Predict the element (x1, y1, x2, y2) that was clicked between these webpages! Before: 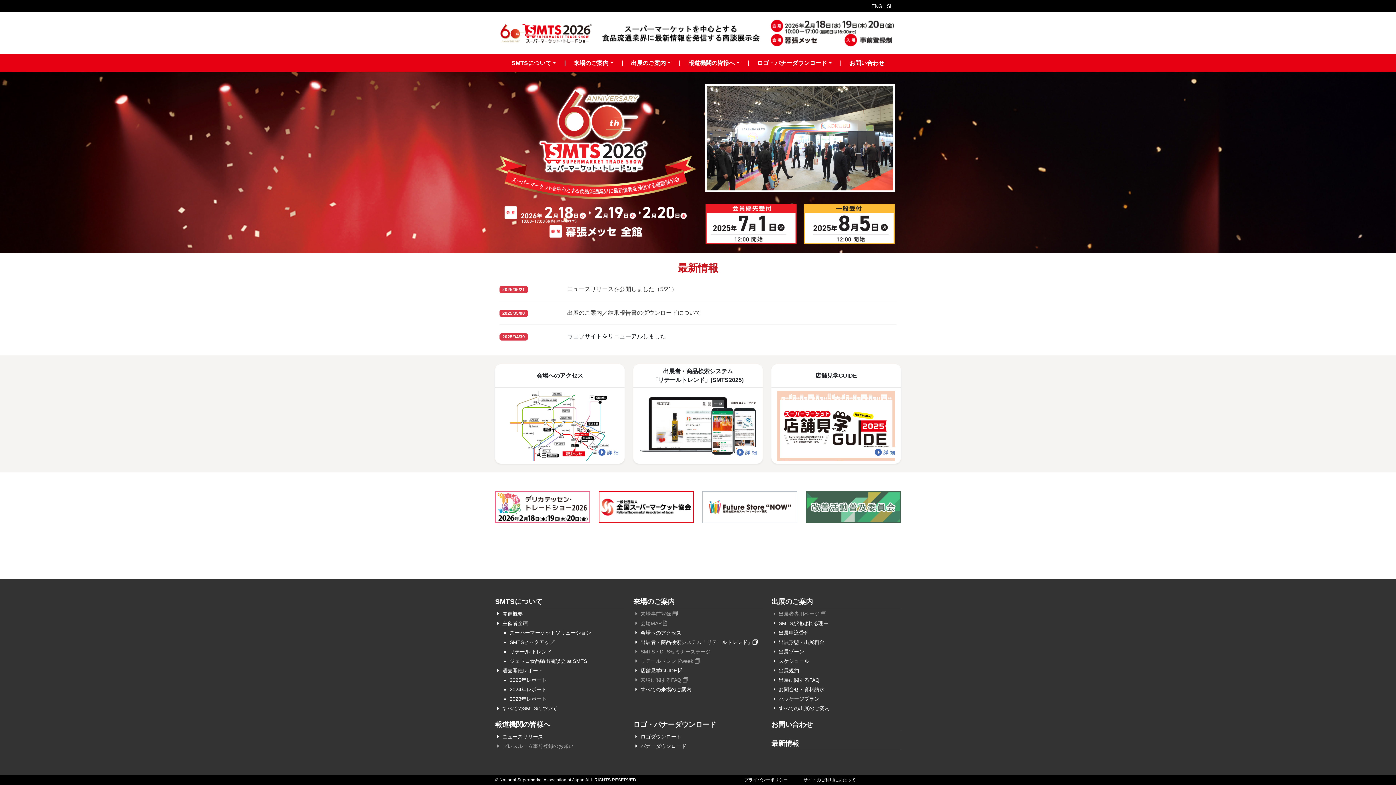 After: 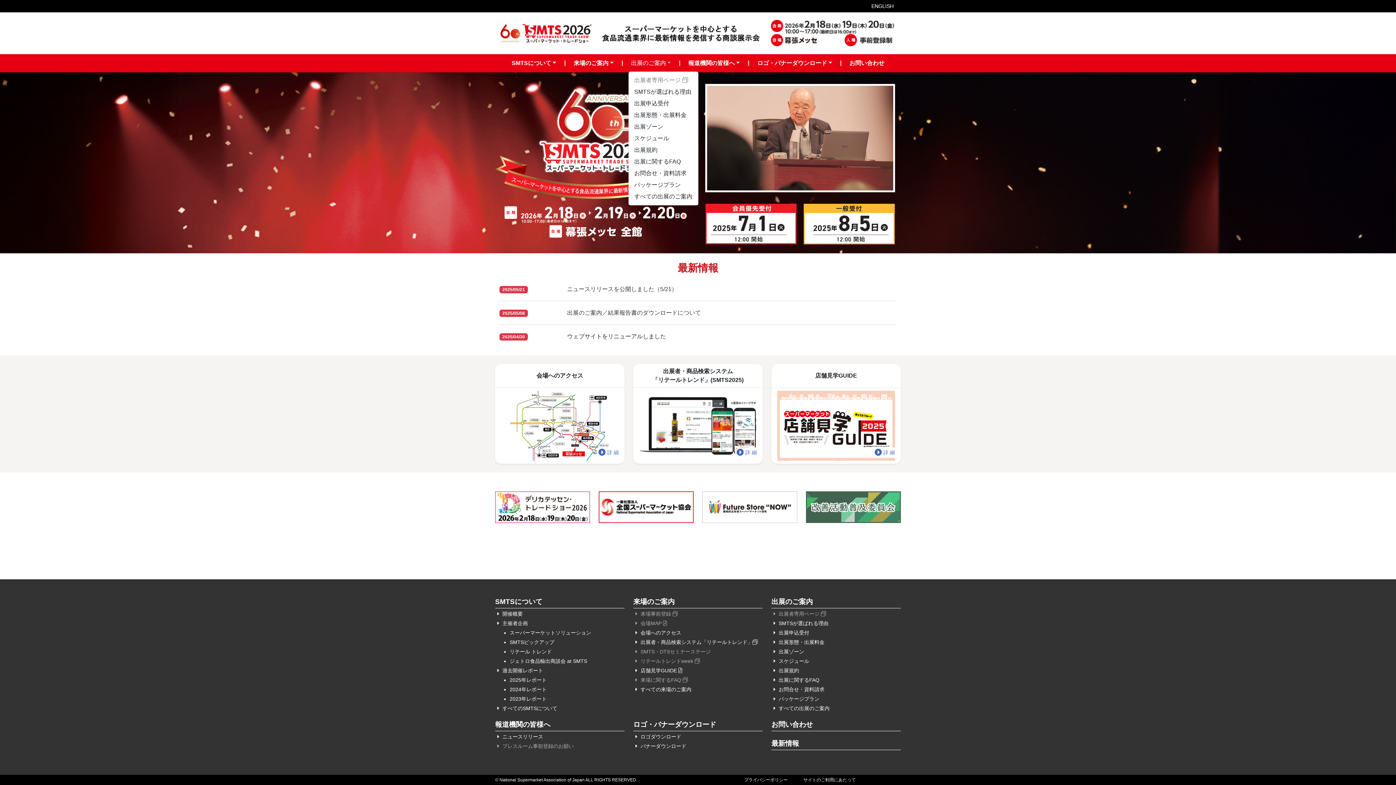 Action: bbox: (628, 56, 673, 70) label: 出展のご案内